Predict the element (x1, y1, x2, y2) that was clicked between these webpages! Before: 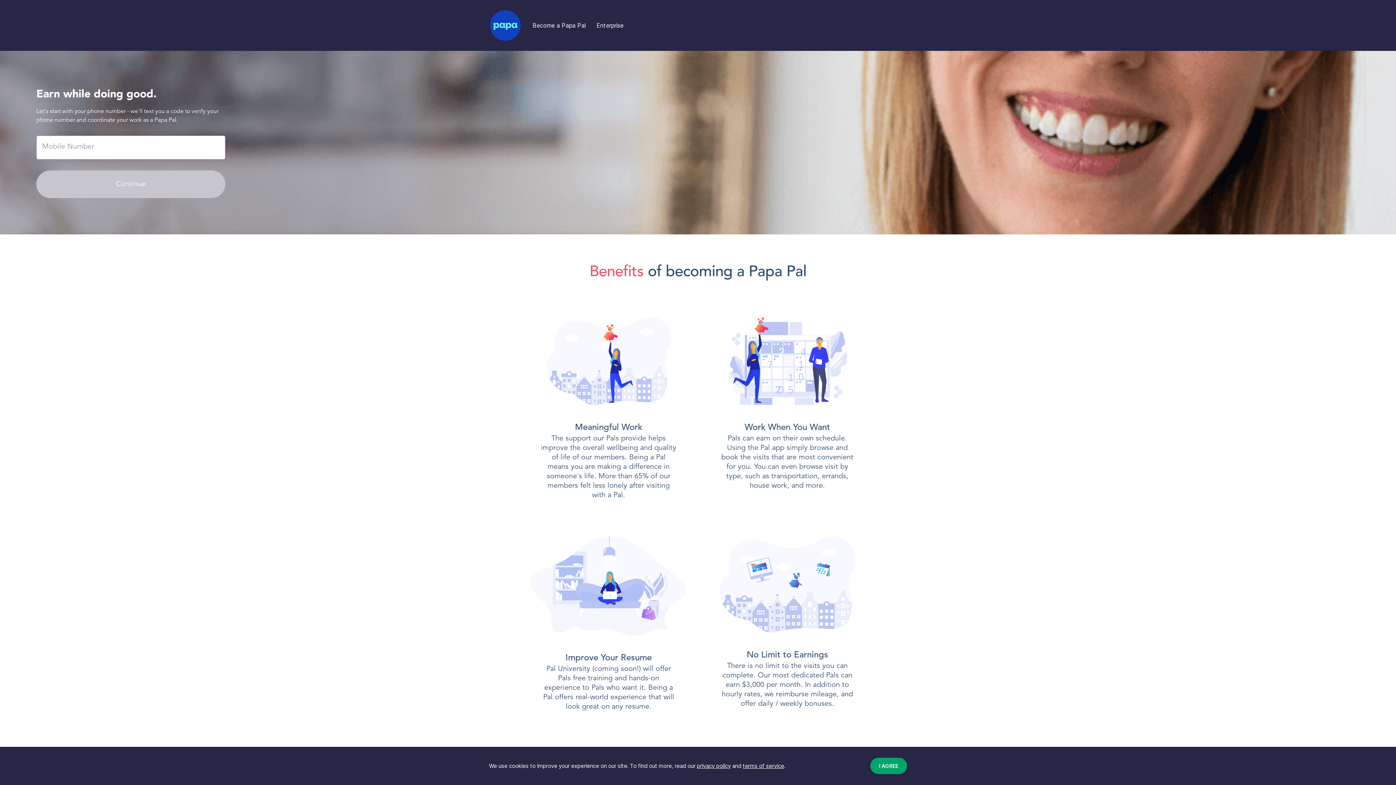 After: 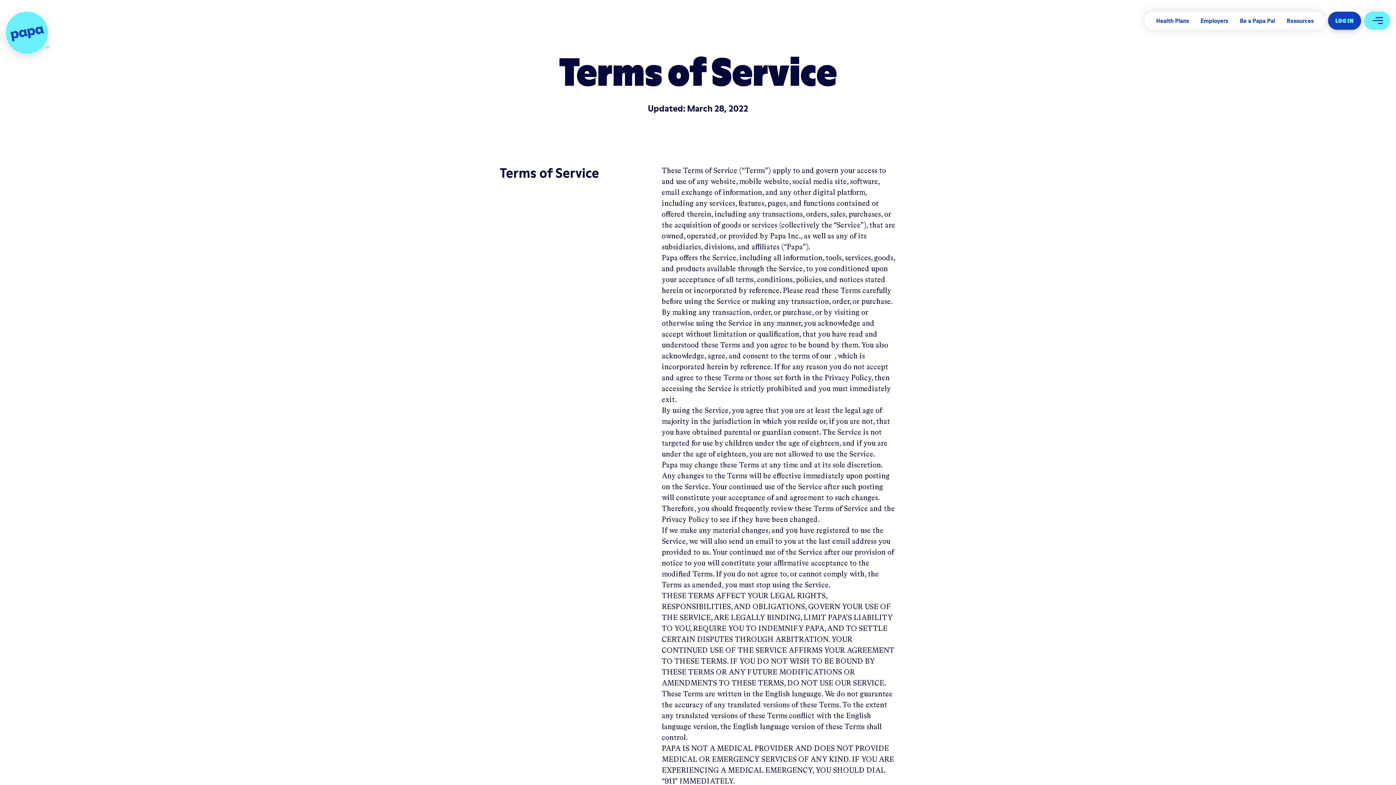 Action: label: terms of service bbox: (742, 762, 784, 769)